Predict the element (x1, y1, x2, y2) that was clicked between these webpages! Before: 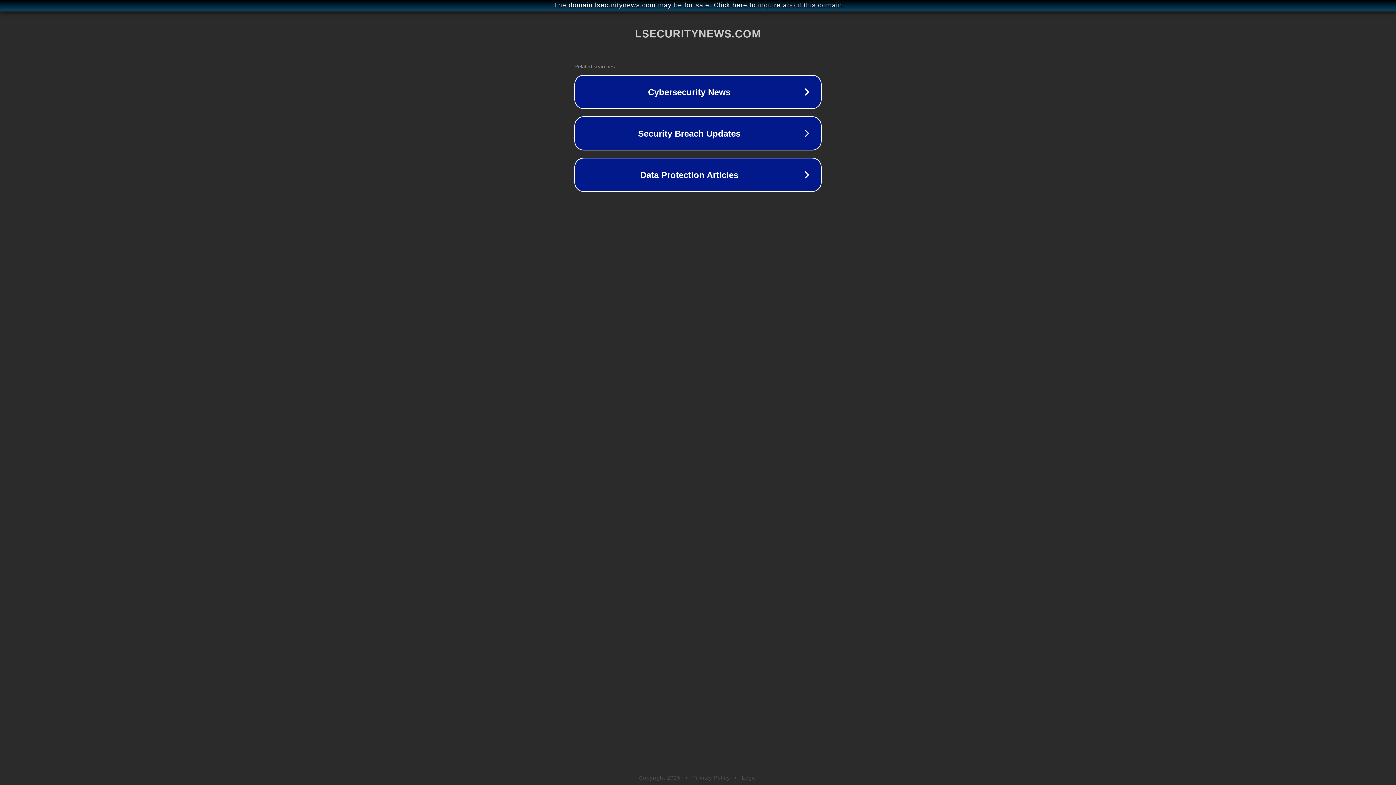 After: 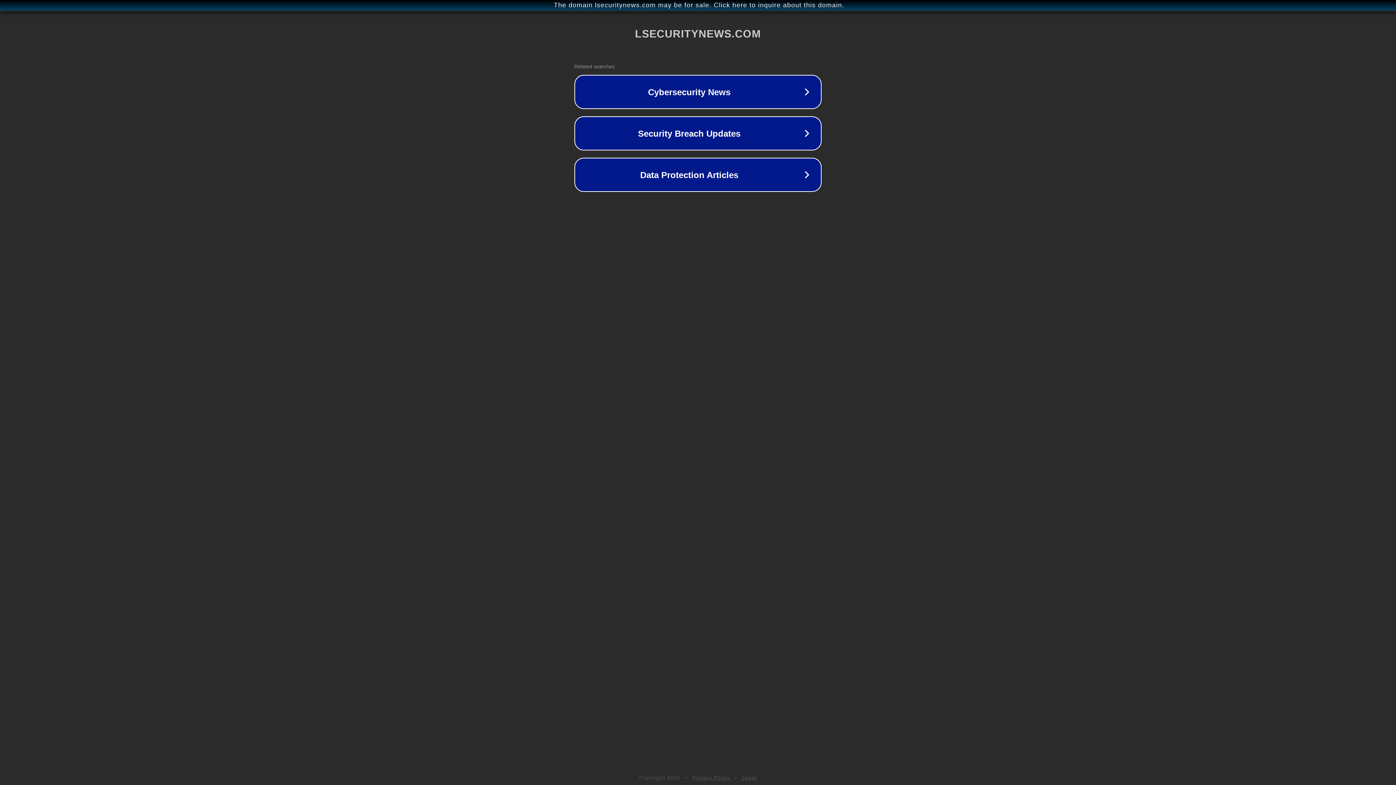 Action: bbox: (692, 775, 730, 781) label: Privacy Policy